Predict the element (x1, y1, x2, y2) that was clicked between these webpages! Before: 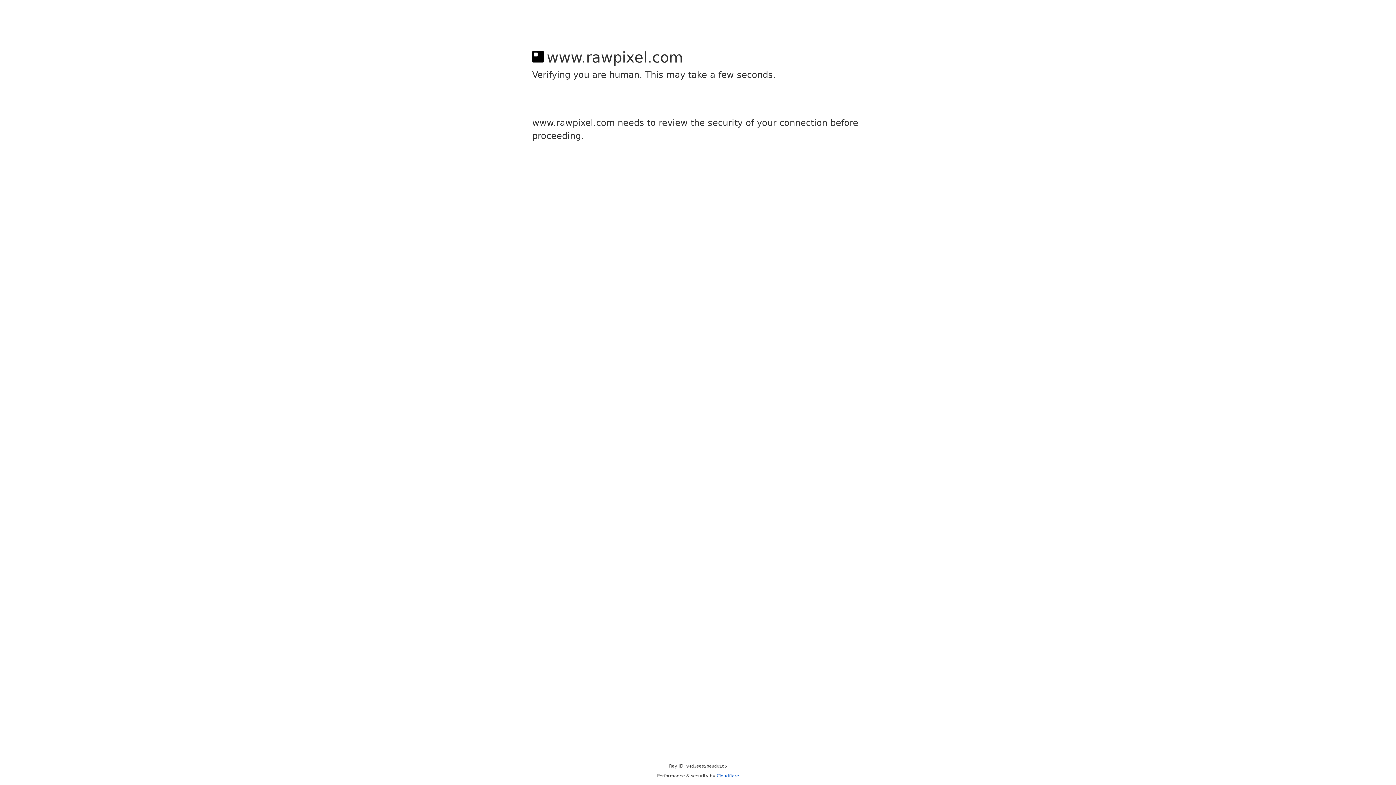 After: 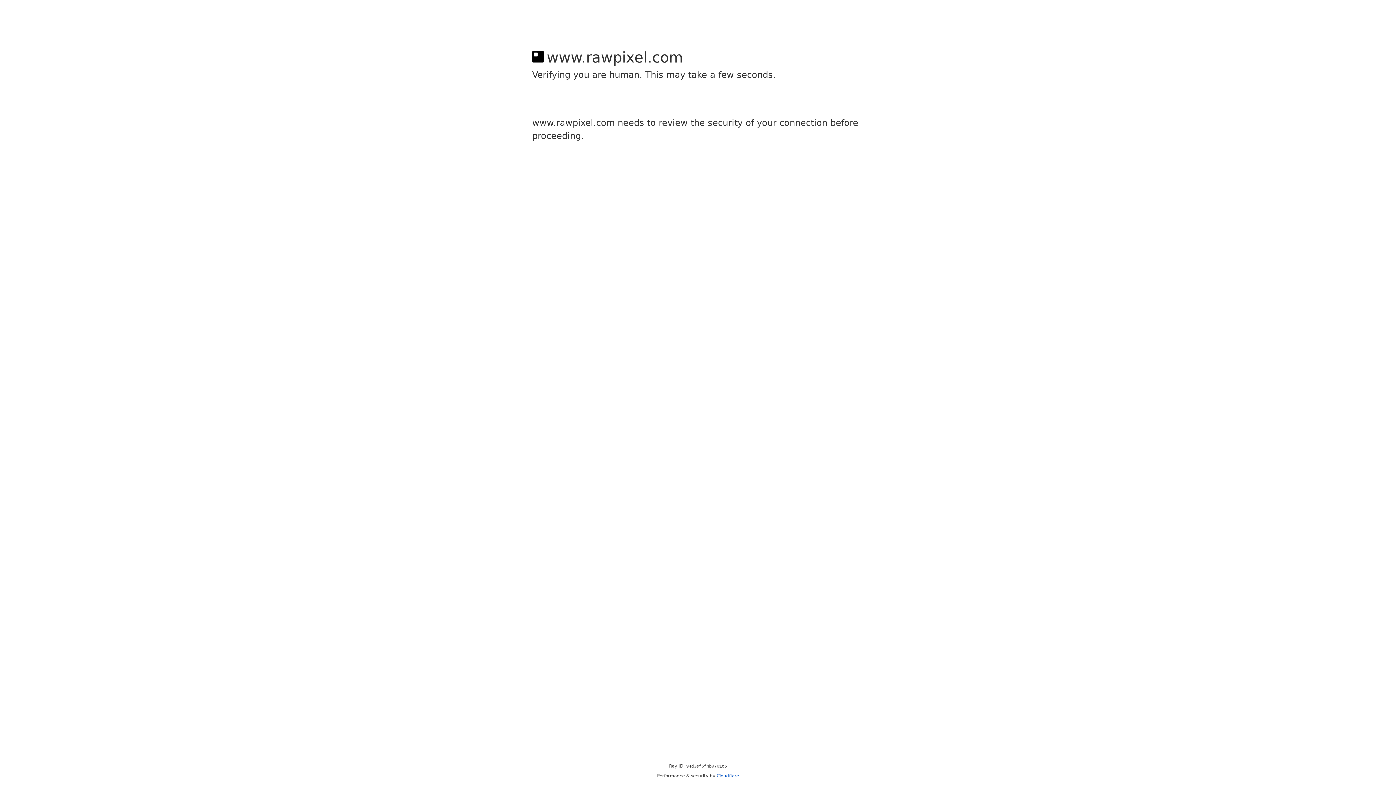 Action: bbox: (716, 773, 739, 778) label: Cloudflare